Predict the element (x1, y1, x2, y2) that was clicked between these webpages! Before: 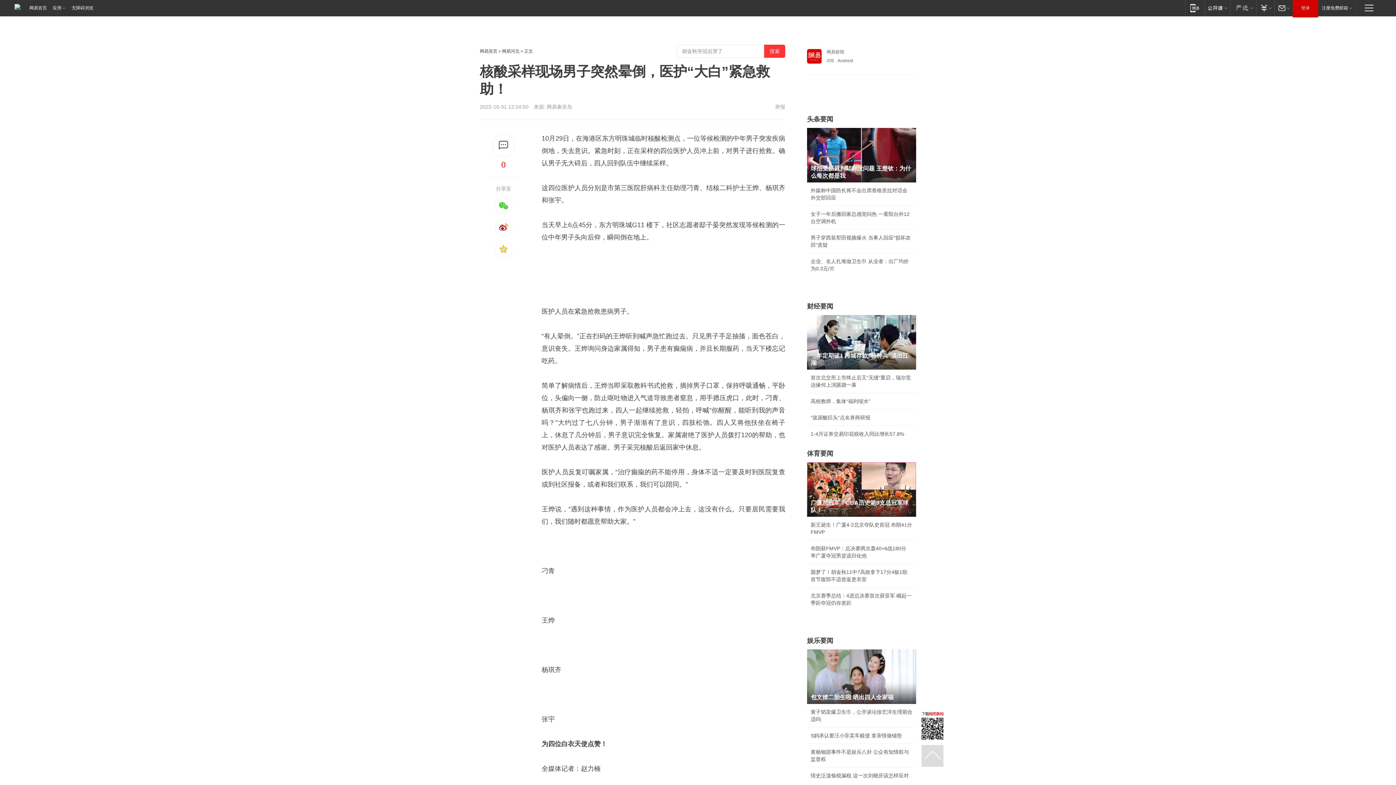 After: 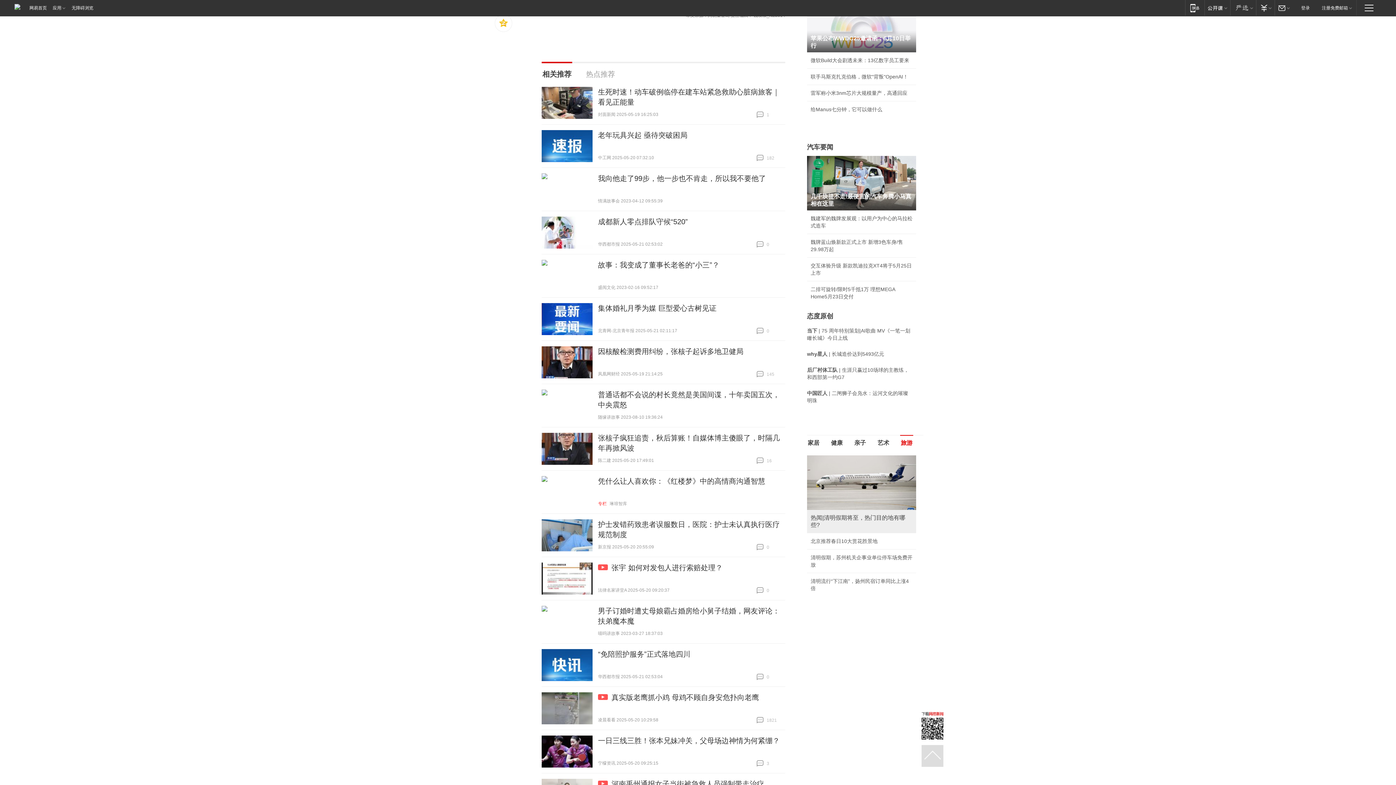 Action: bbox: (492, 133, 515, 156)